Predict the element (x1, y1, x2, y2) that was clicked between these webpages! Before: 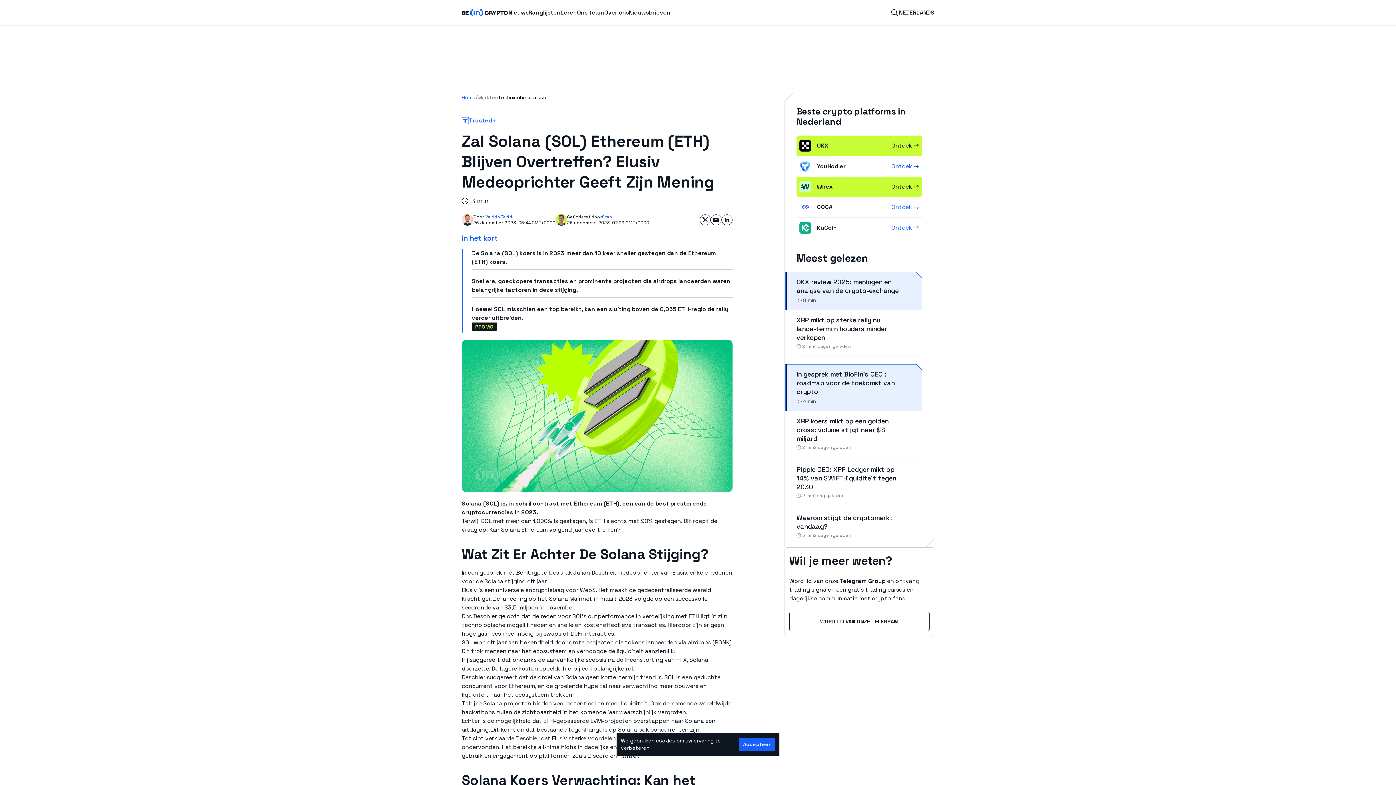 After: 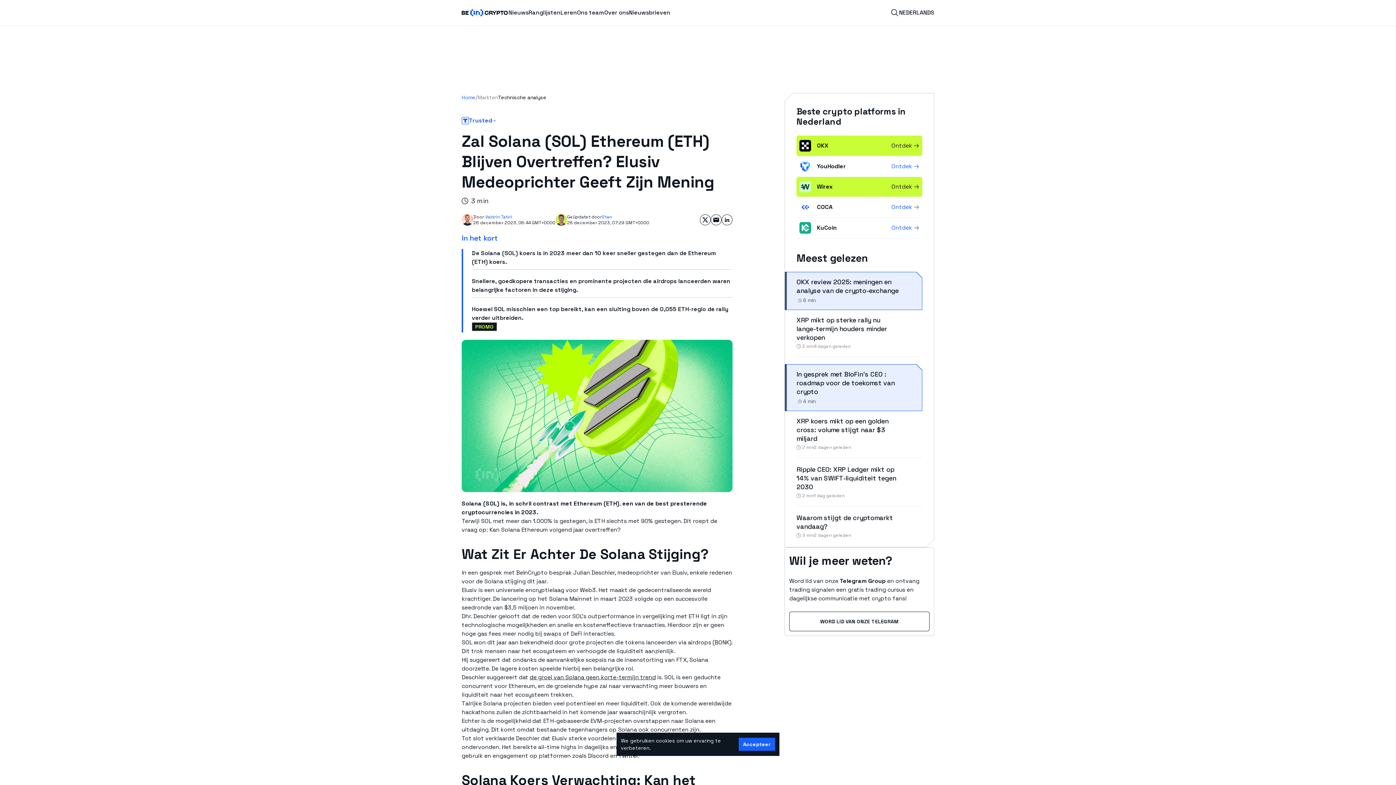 Action: label: de groei van Solana geen korte-termijn trend bbox: (529, 673, 656, 681)